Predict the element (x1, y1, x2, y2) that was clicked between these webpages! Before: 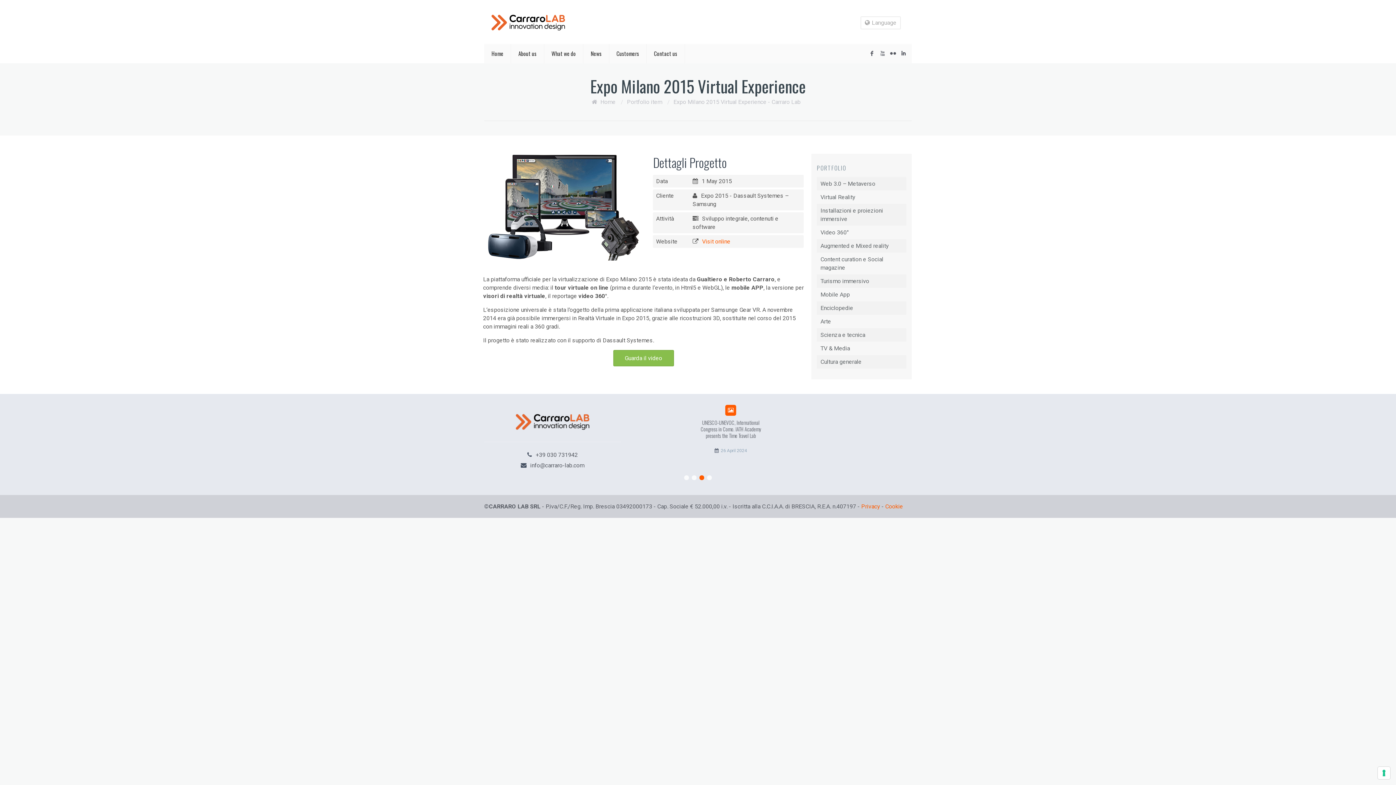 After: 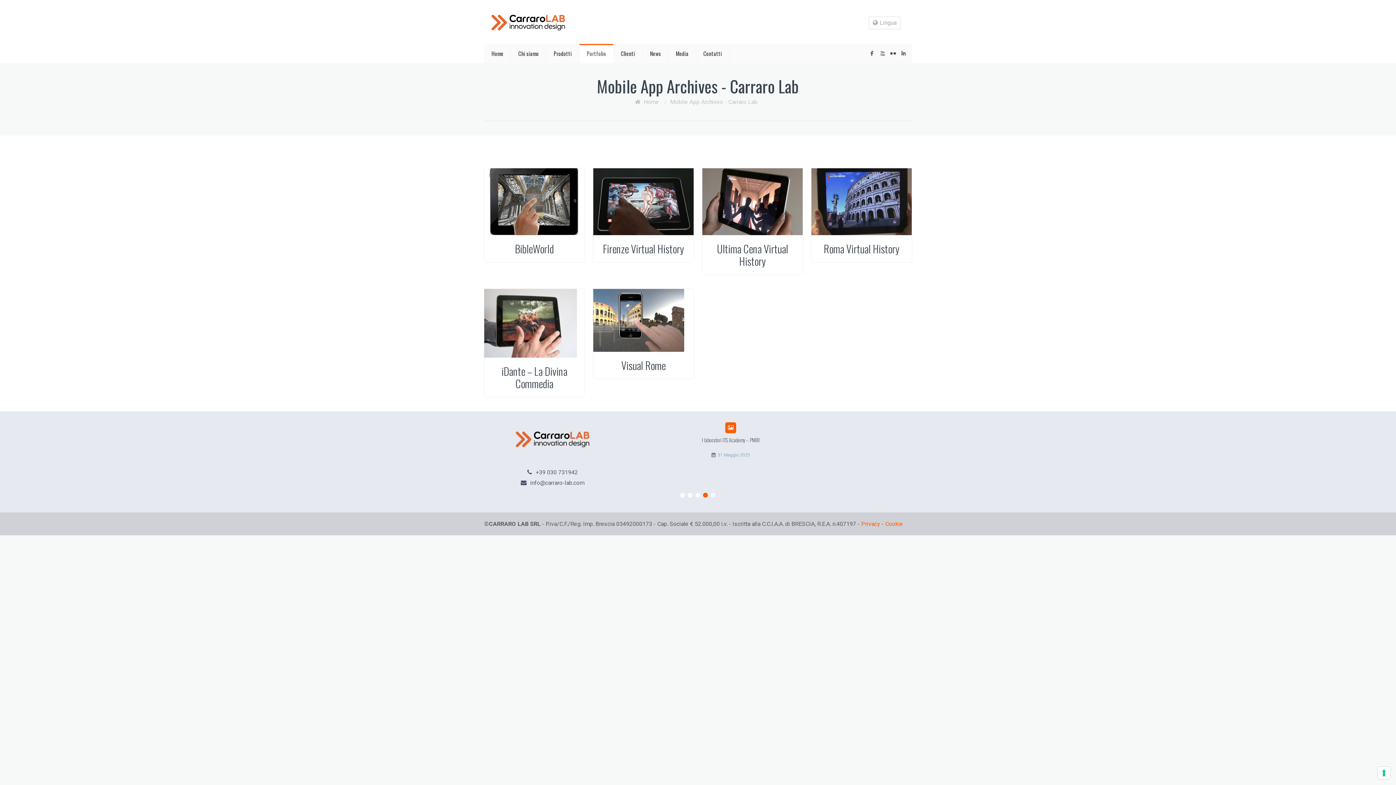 Action: label: Mobile App bbox: (817, 288, 906, 301)